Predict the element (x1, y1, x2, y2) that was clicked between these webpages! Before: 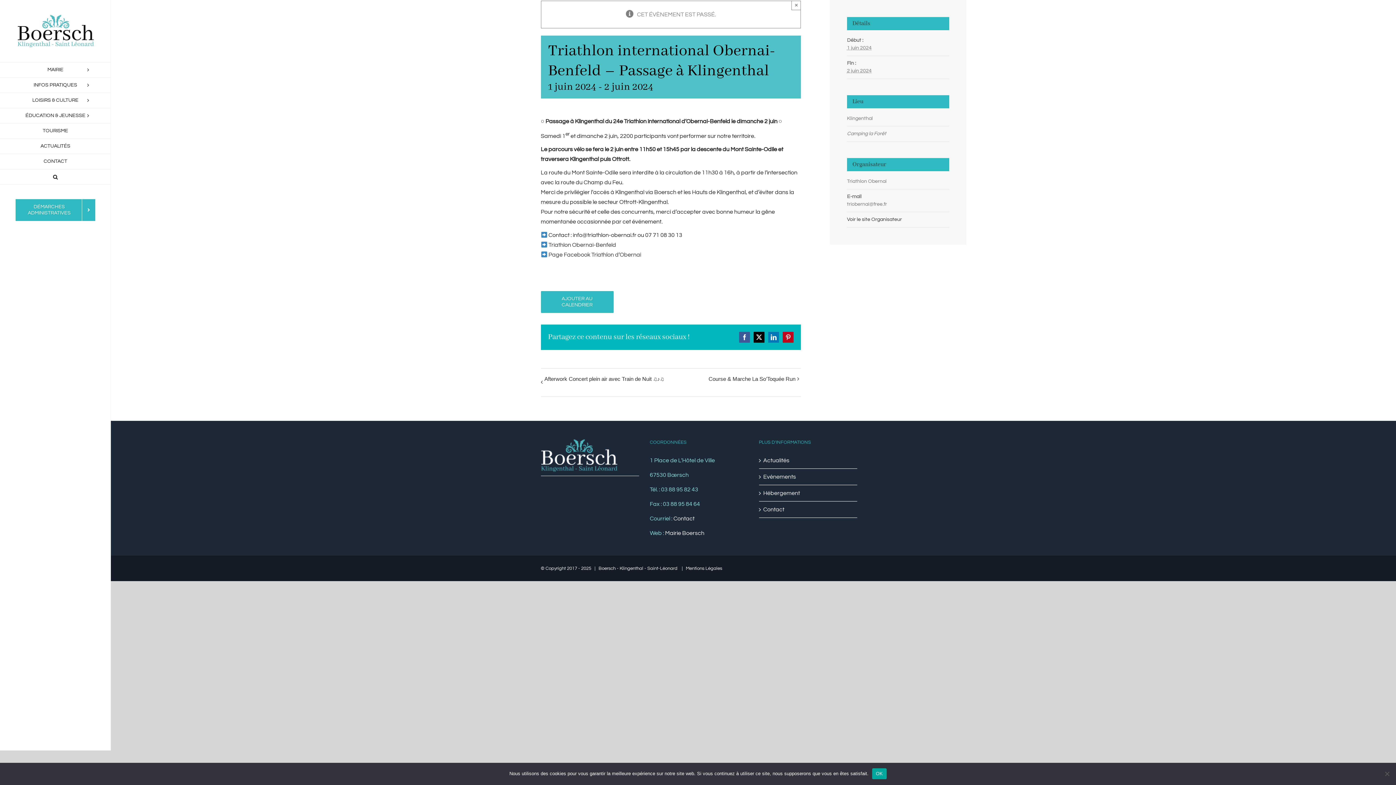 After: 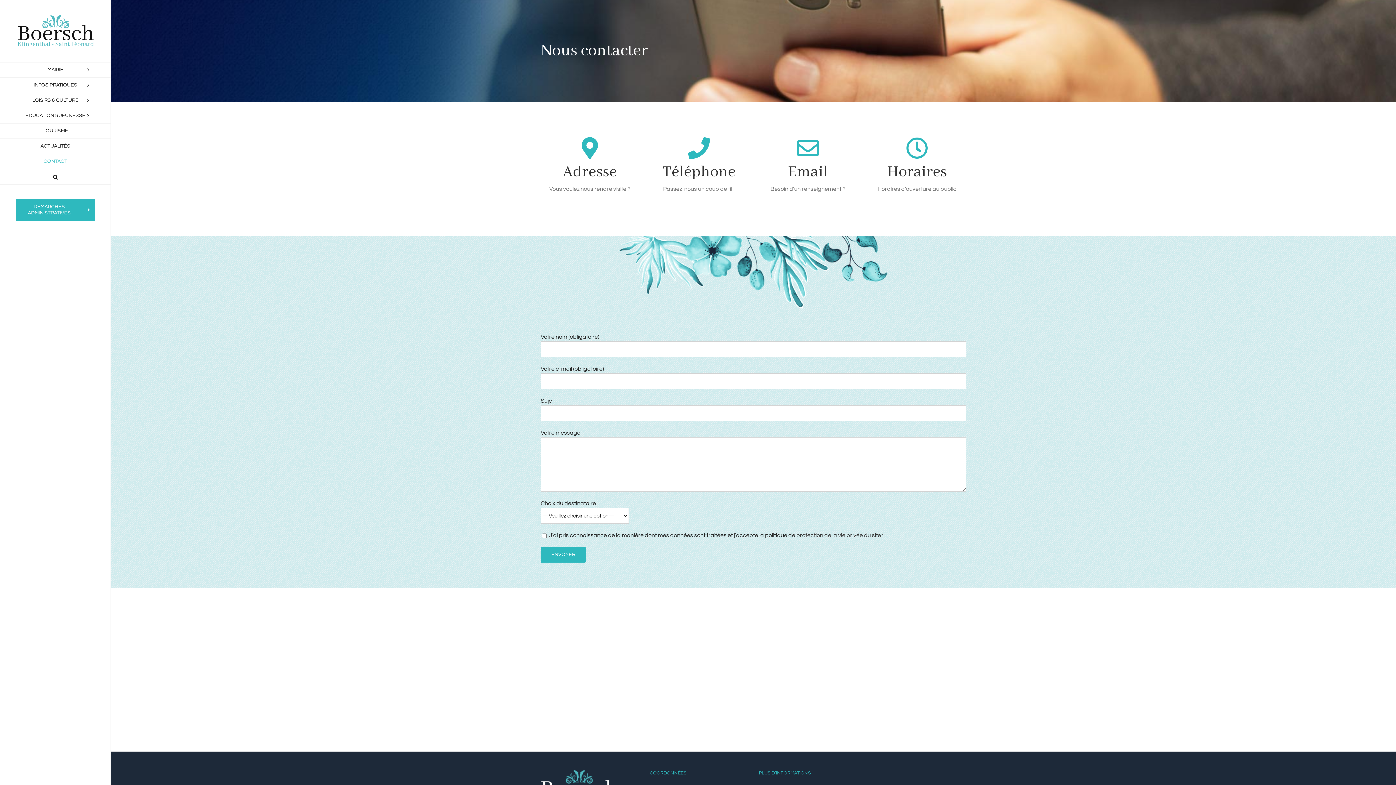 Action: bbox: (0, 154, 110, 169) label: CONTACT